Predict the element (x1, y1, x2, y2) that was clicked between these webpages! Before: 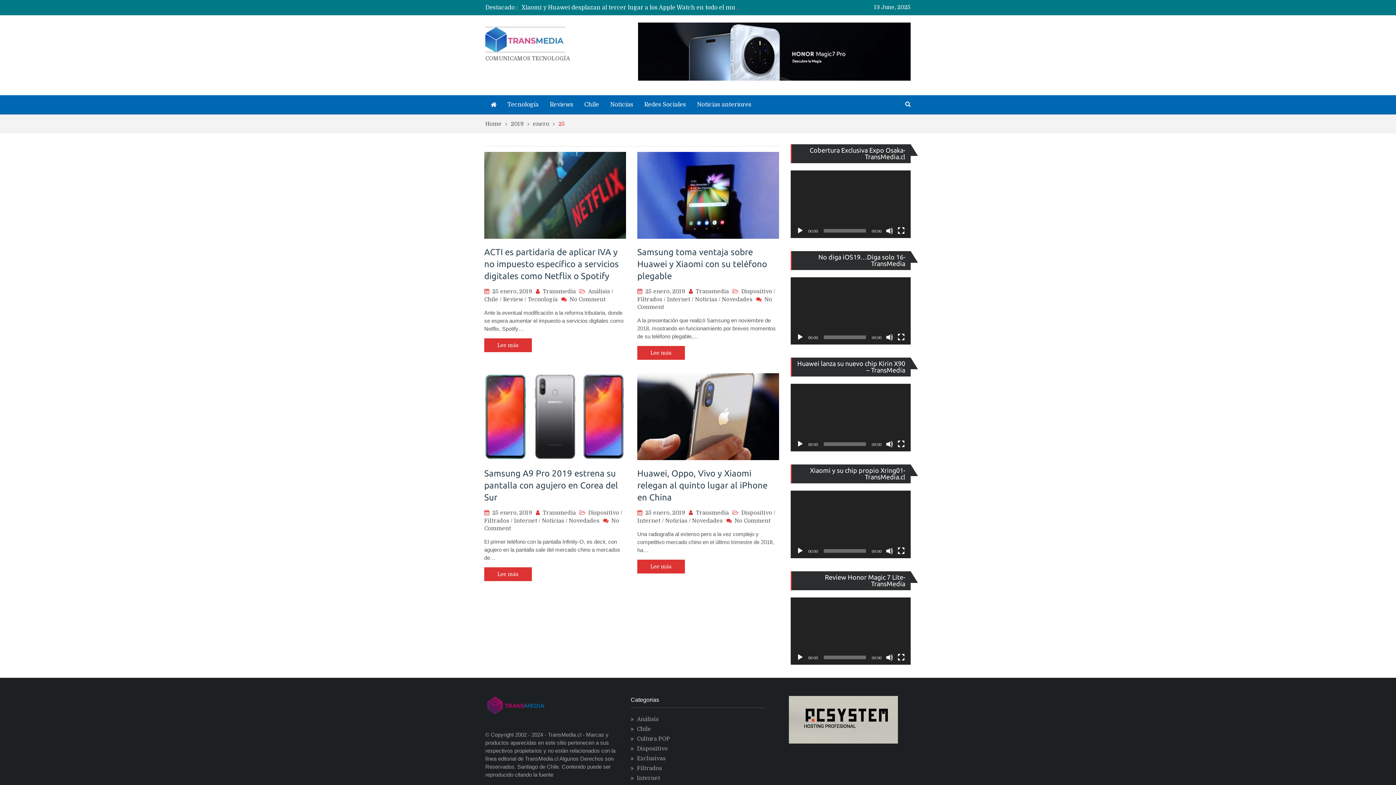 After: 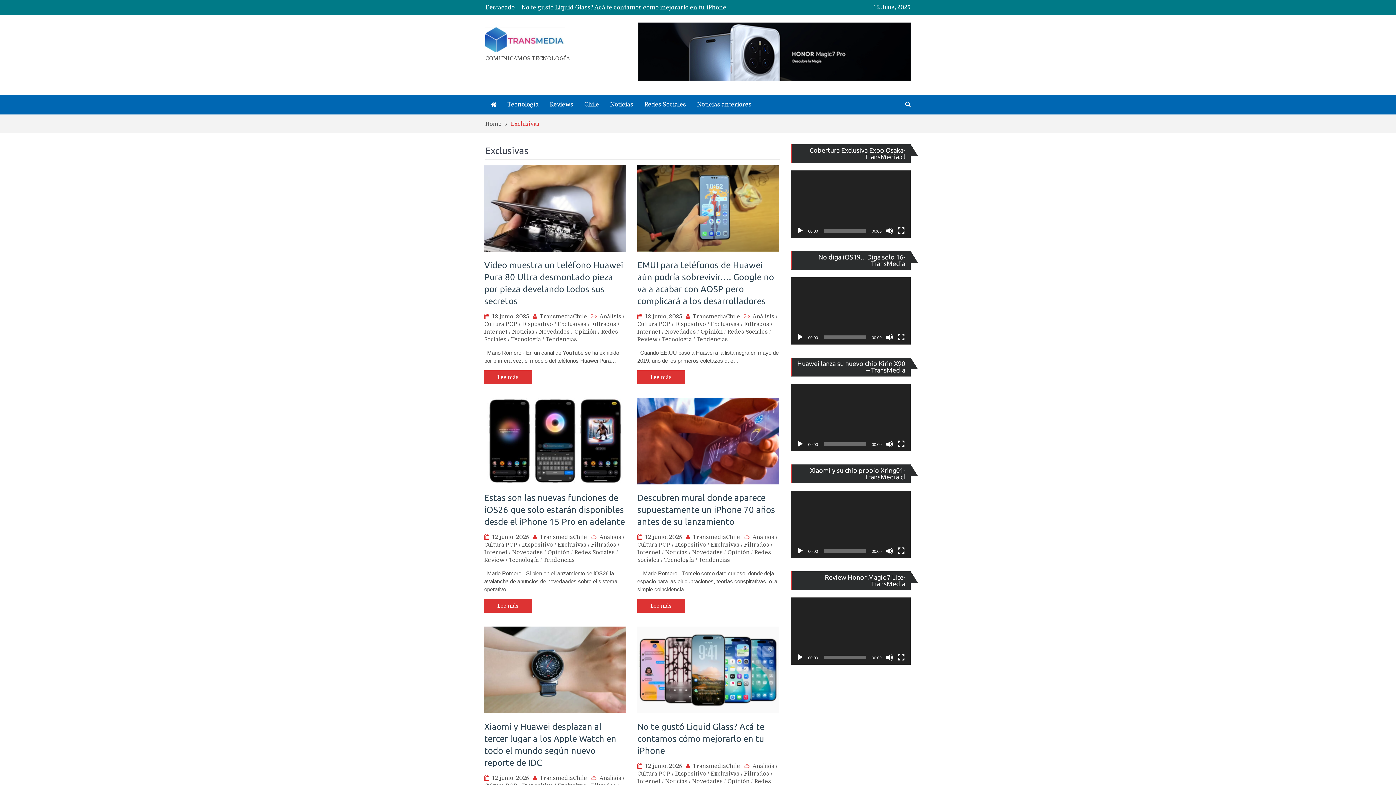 Action: label: Exclusivas bbox: (637, 755, 665, 762)